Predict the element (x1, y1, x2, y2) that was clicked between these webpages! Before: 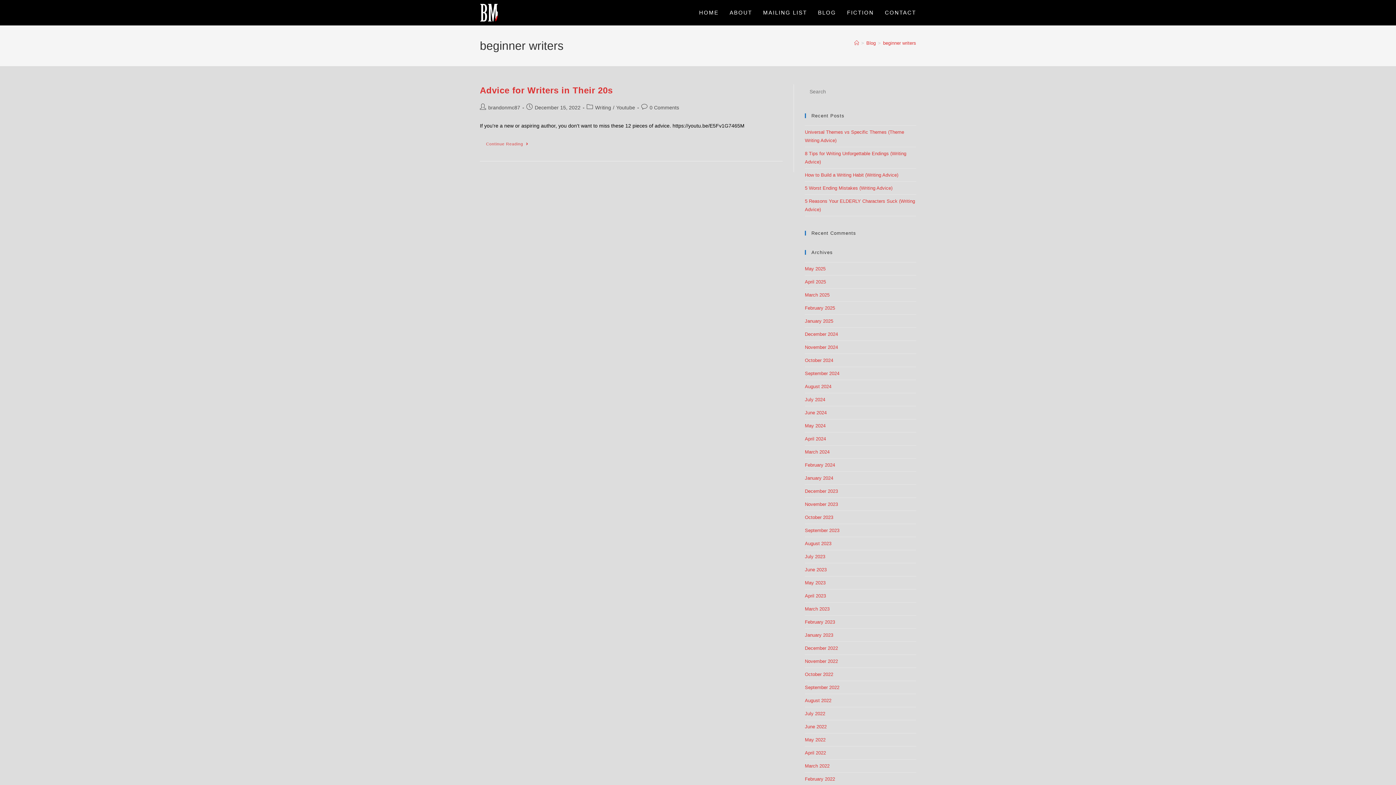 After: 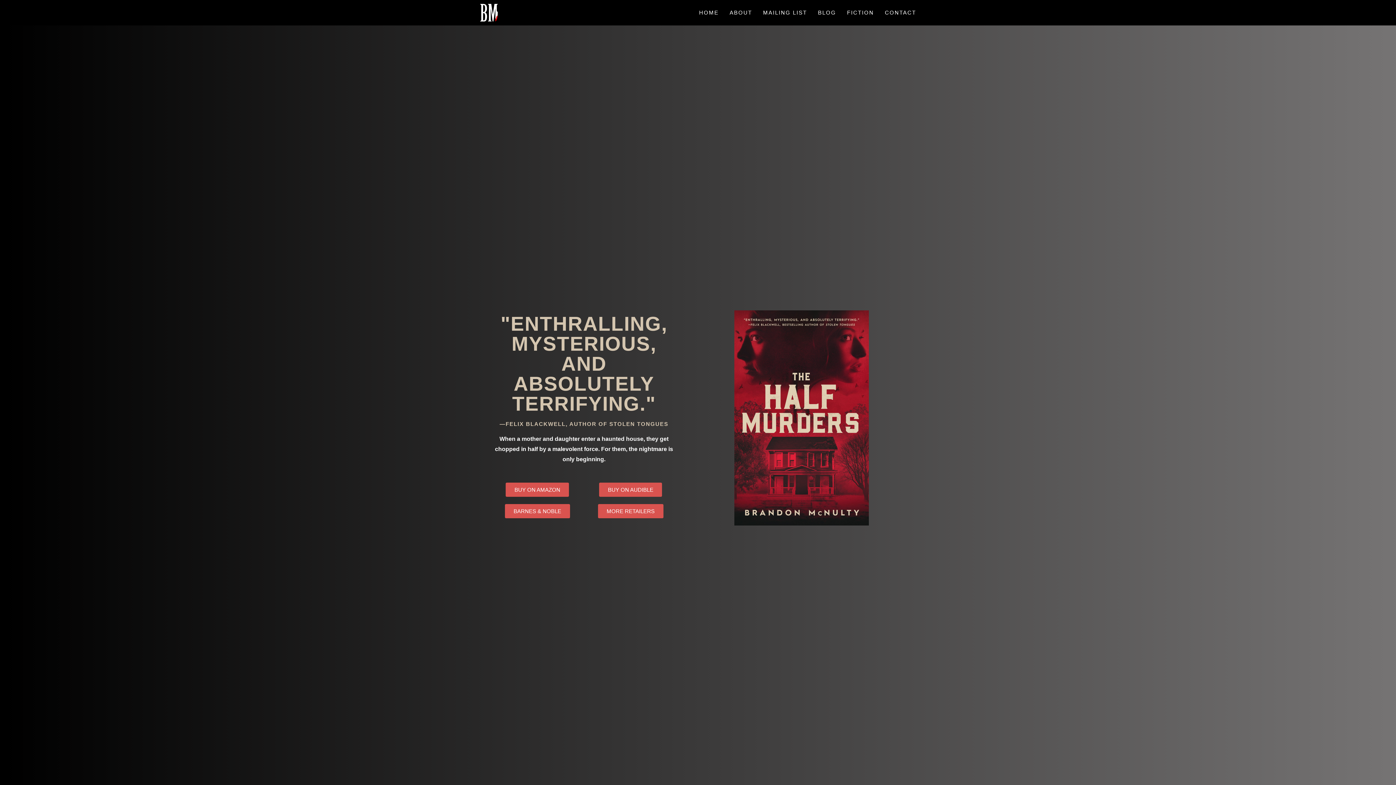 Action: bbox: (480, 9, 498, 15)